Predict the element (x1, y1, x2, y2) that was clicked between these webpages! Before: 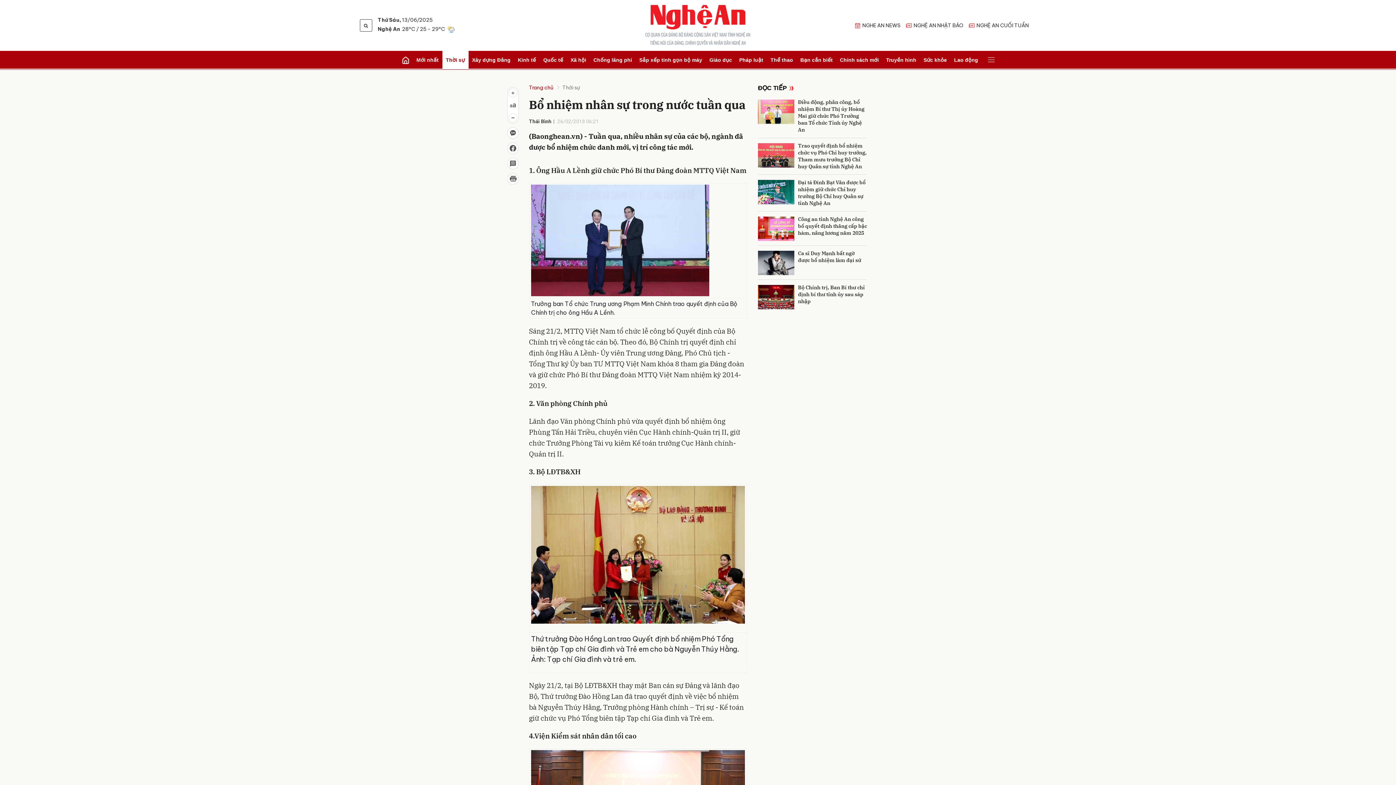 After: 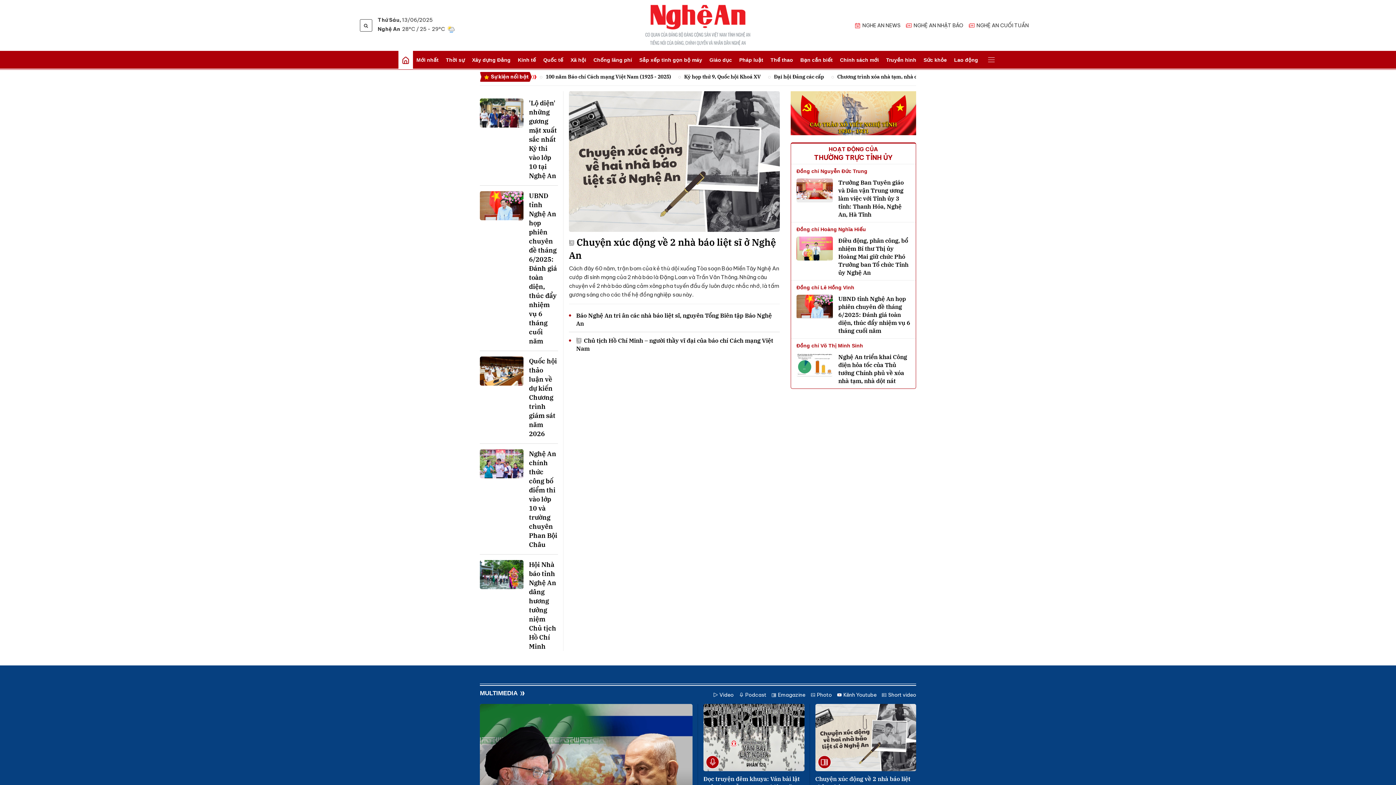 Action: bbox: (645, 4, 750, 46)